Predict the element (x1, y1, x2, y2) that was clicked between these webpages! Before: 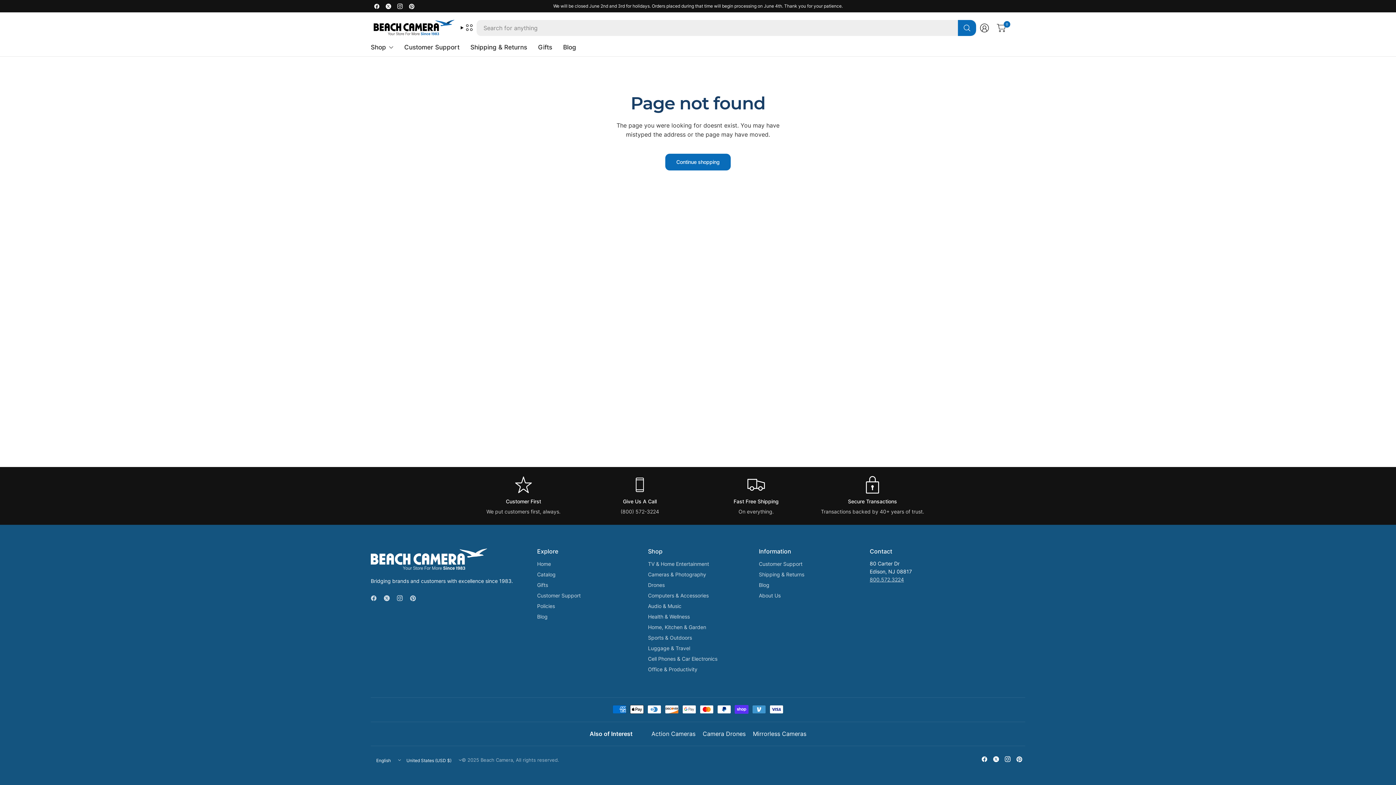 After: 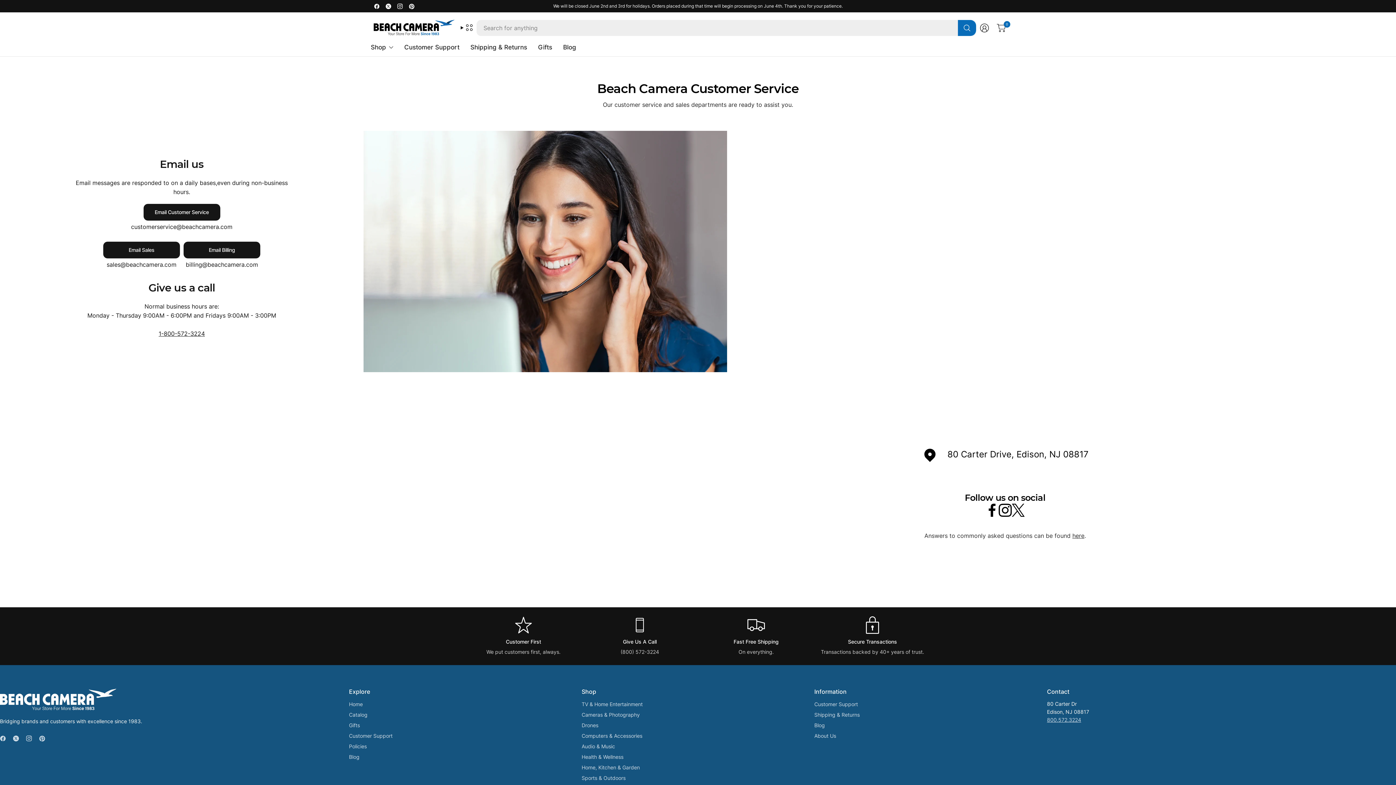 Action: label: Customer Support bbox: (404, 38, 459, 55)